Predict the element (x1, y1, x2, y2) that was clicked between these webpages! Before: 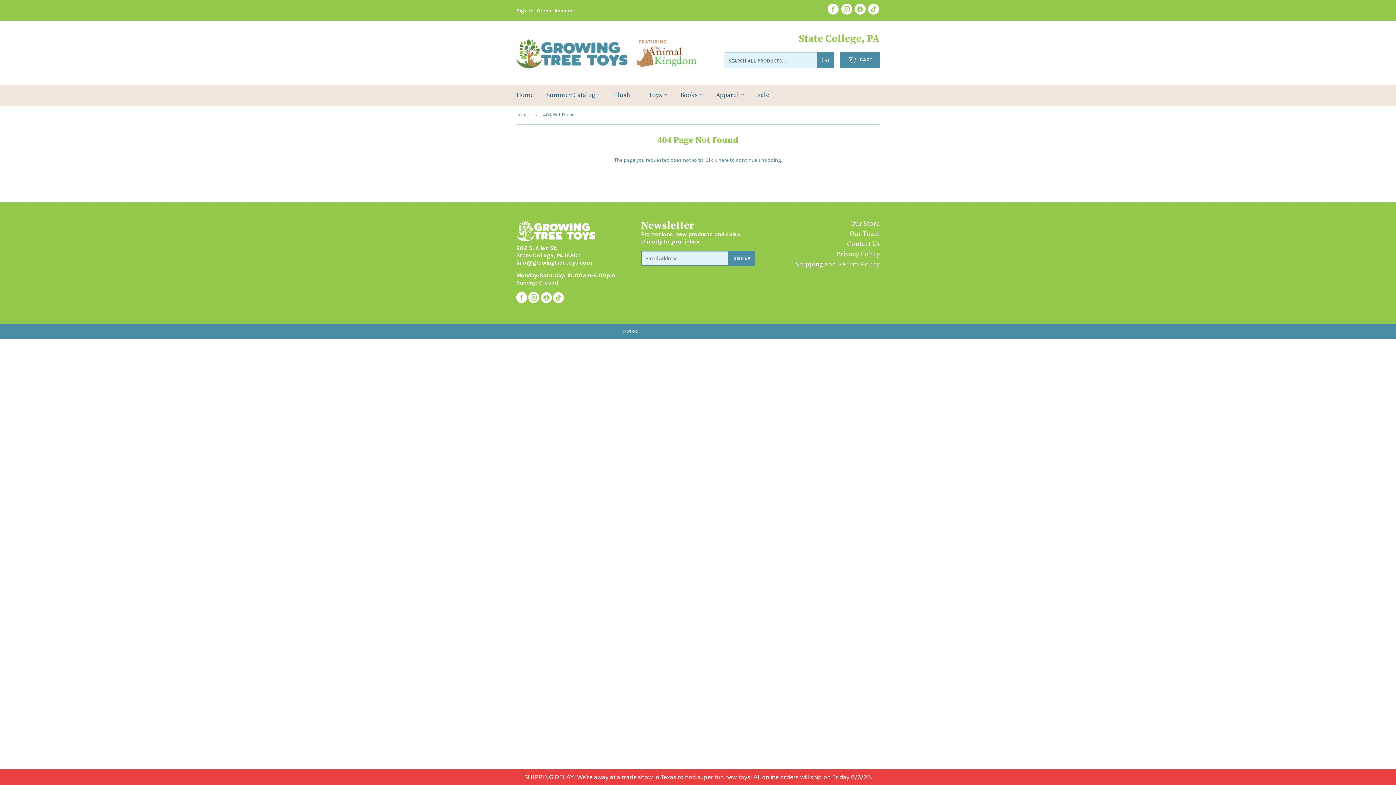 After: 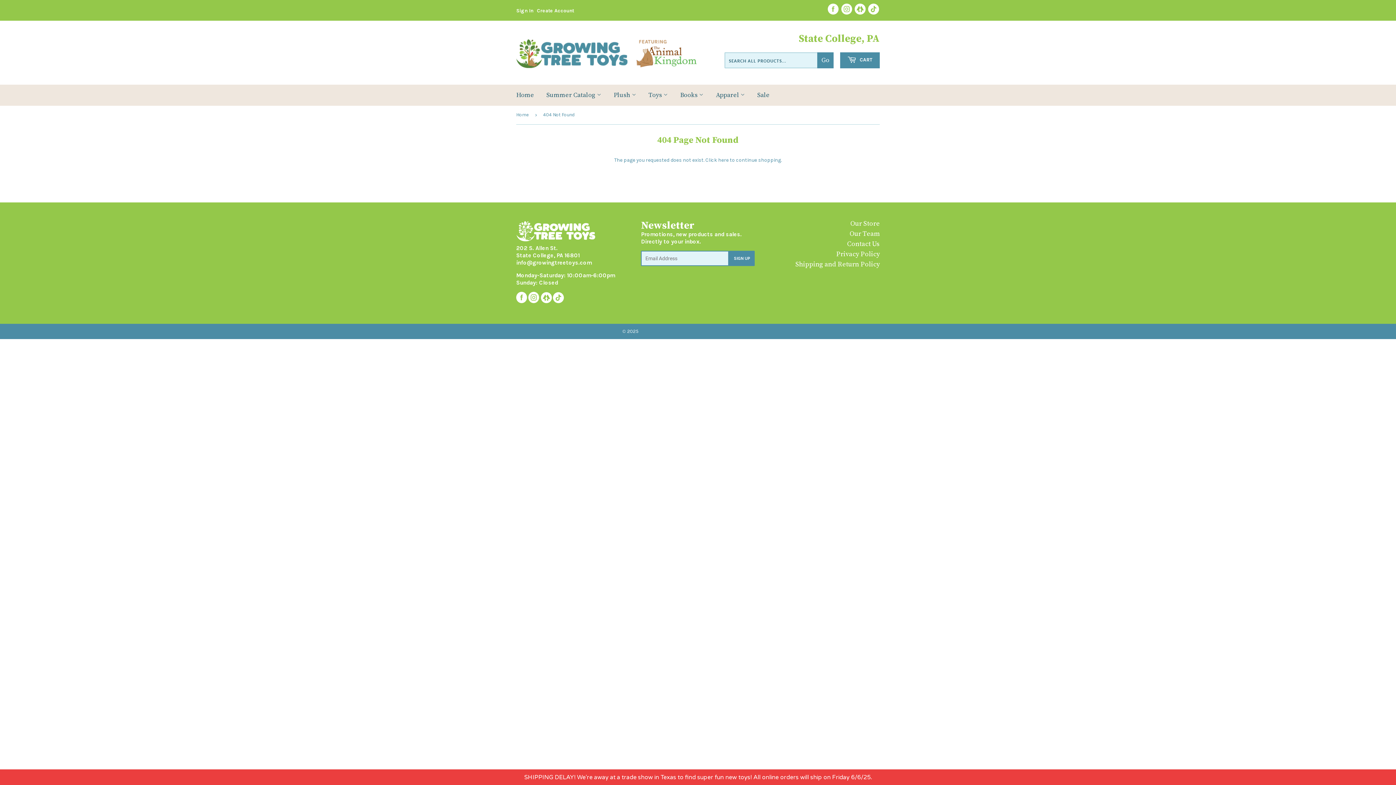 Action: bbox: (516, 298, 527, 304)